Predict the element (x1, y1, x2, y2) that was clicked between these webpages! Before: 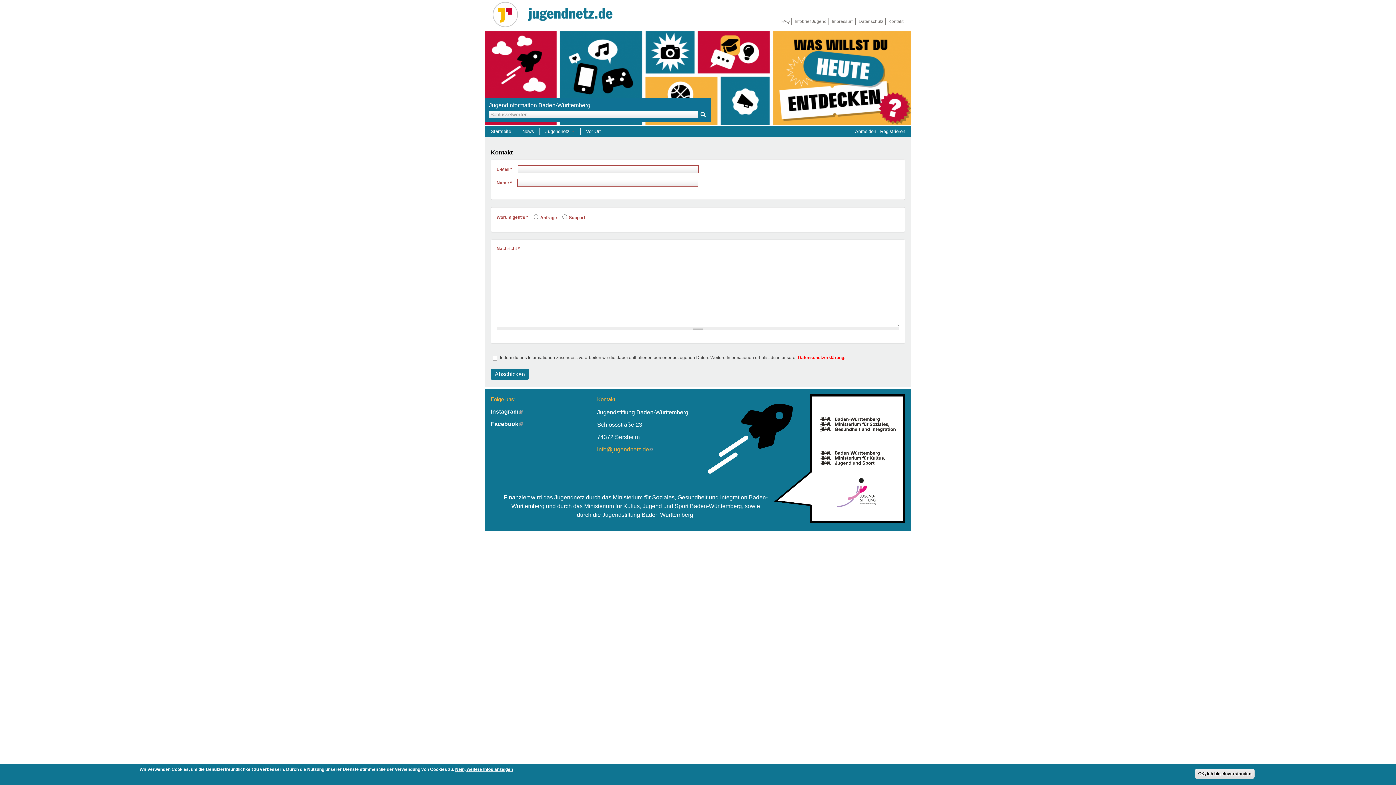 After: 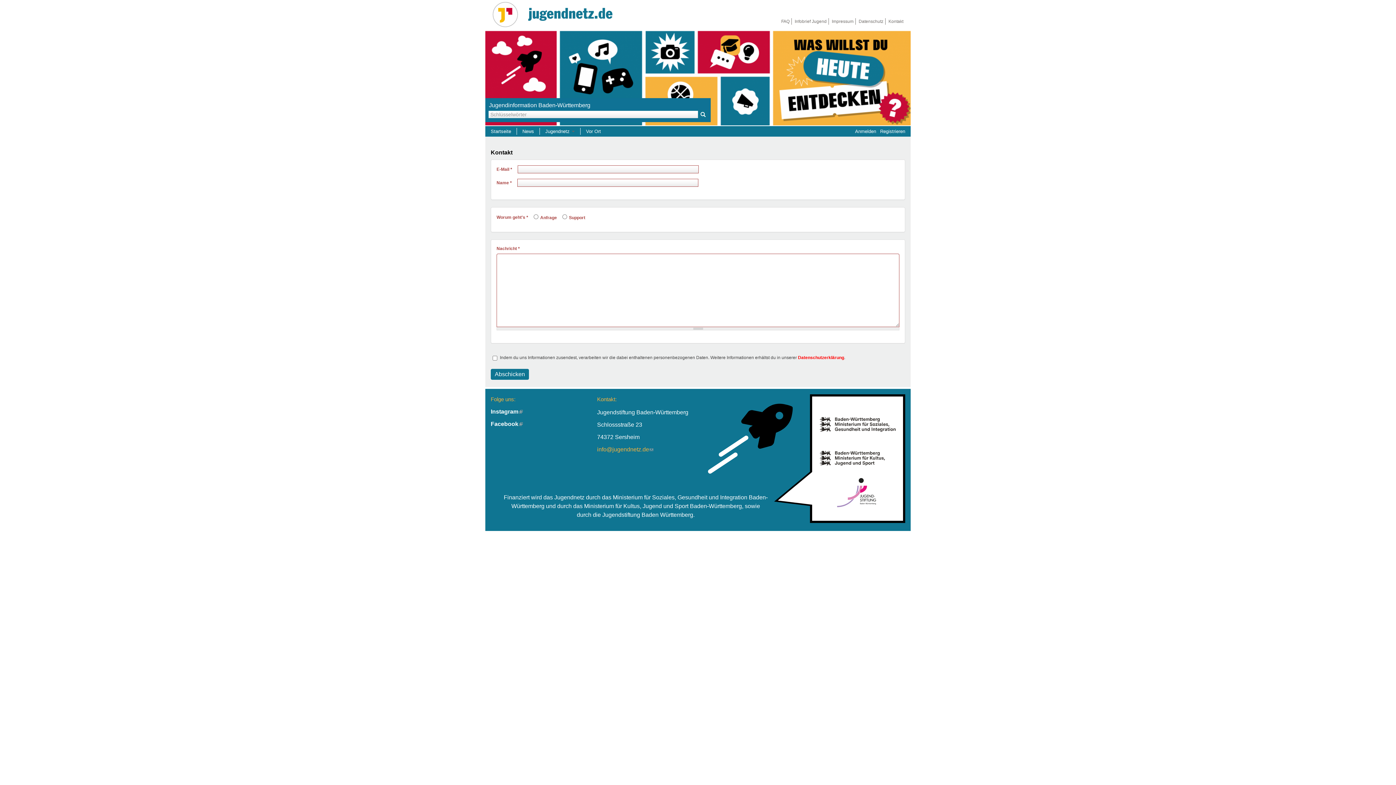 Action: bbox: (815, 455, 899, 461)